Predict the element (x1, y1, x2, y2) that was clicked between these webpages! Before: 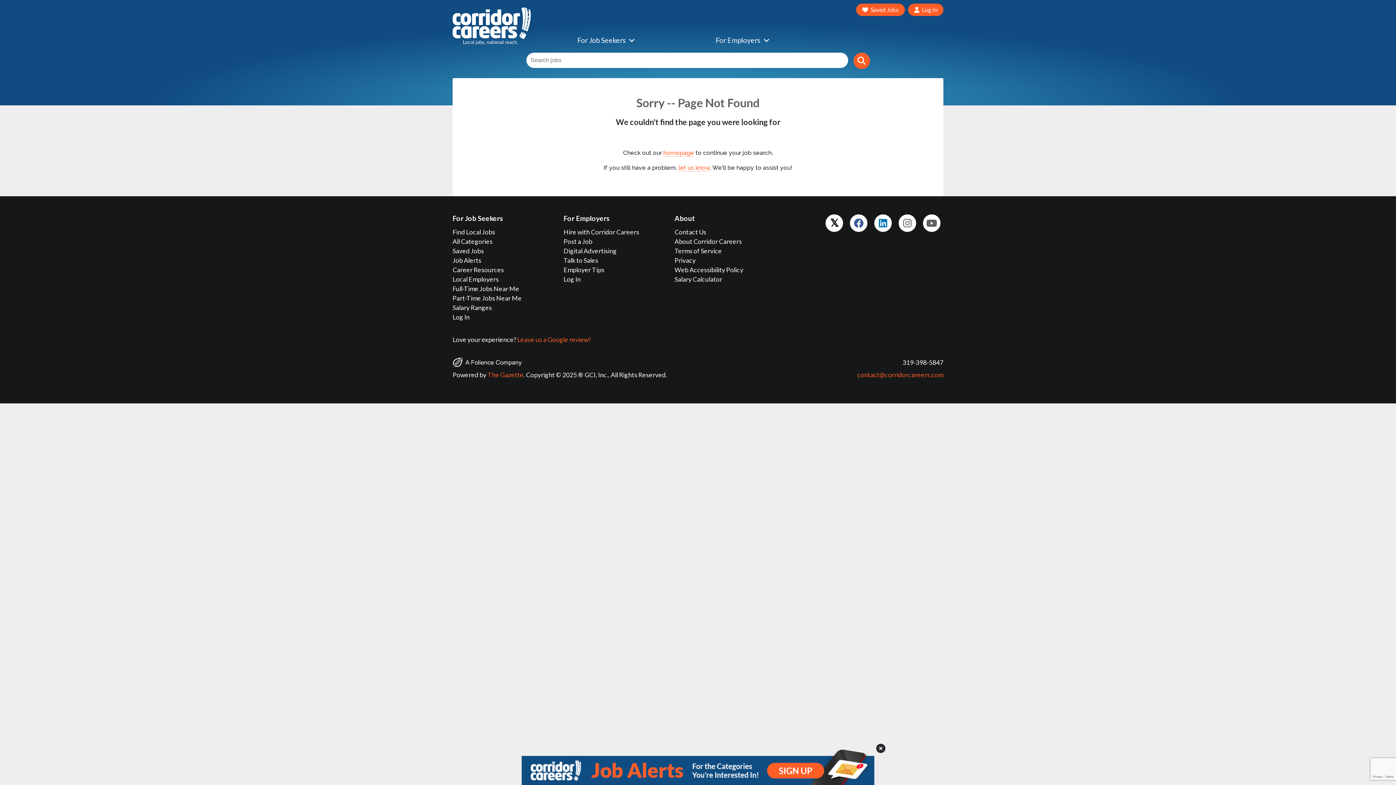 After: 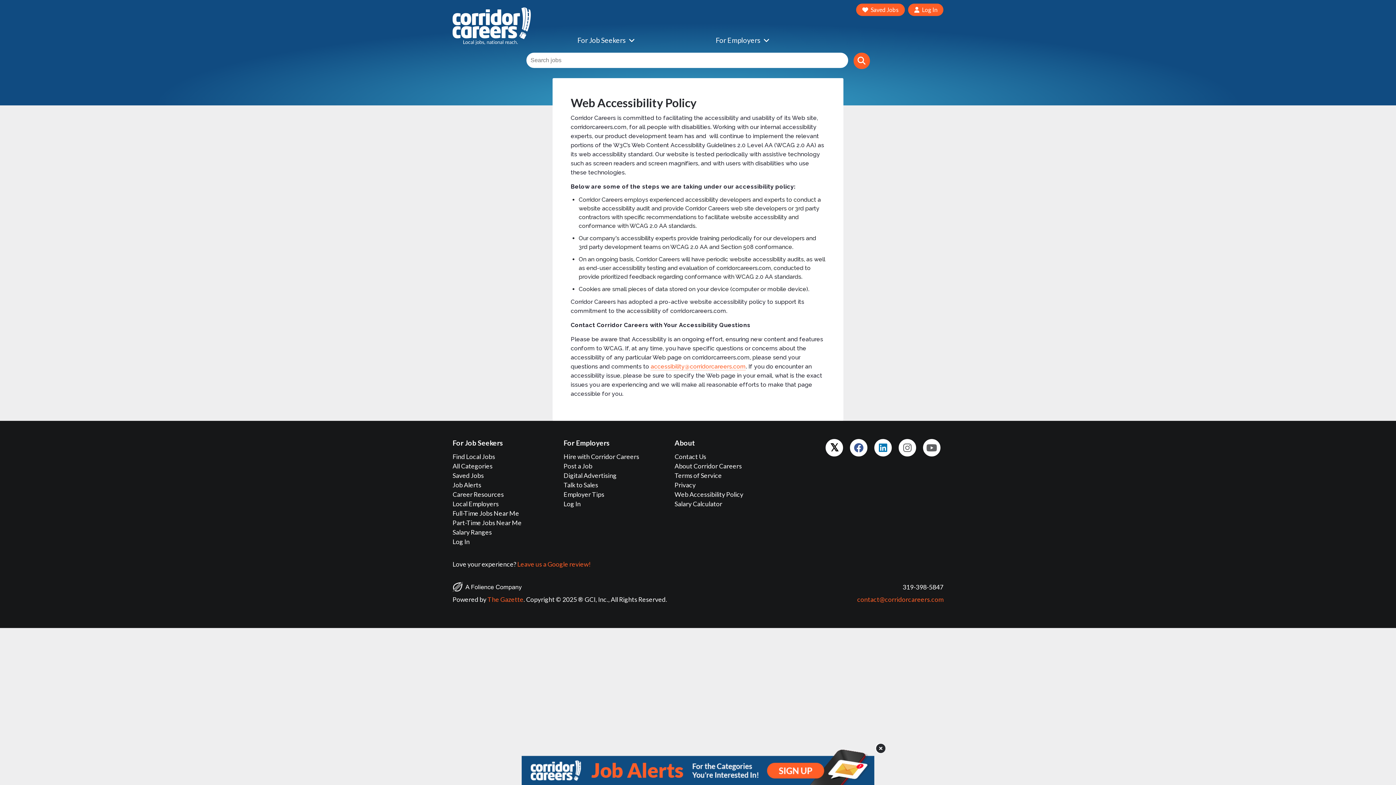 Action: label: Web Accessibility Policy bbox: (674, 266, 743, 273)